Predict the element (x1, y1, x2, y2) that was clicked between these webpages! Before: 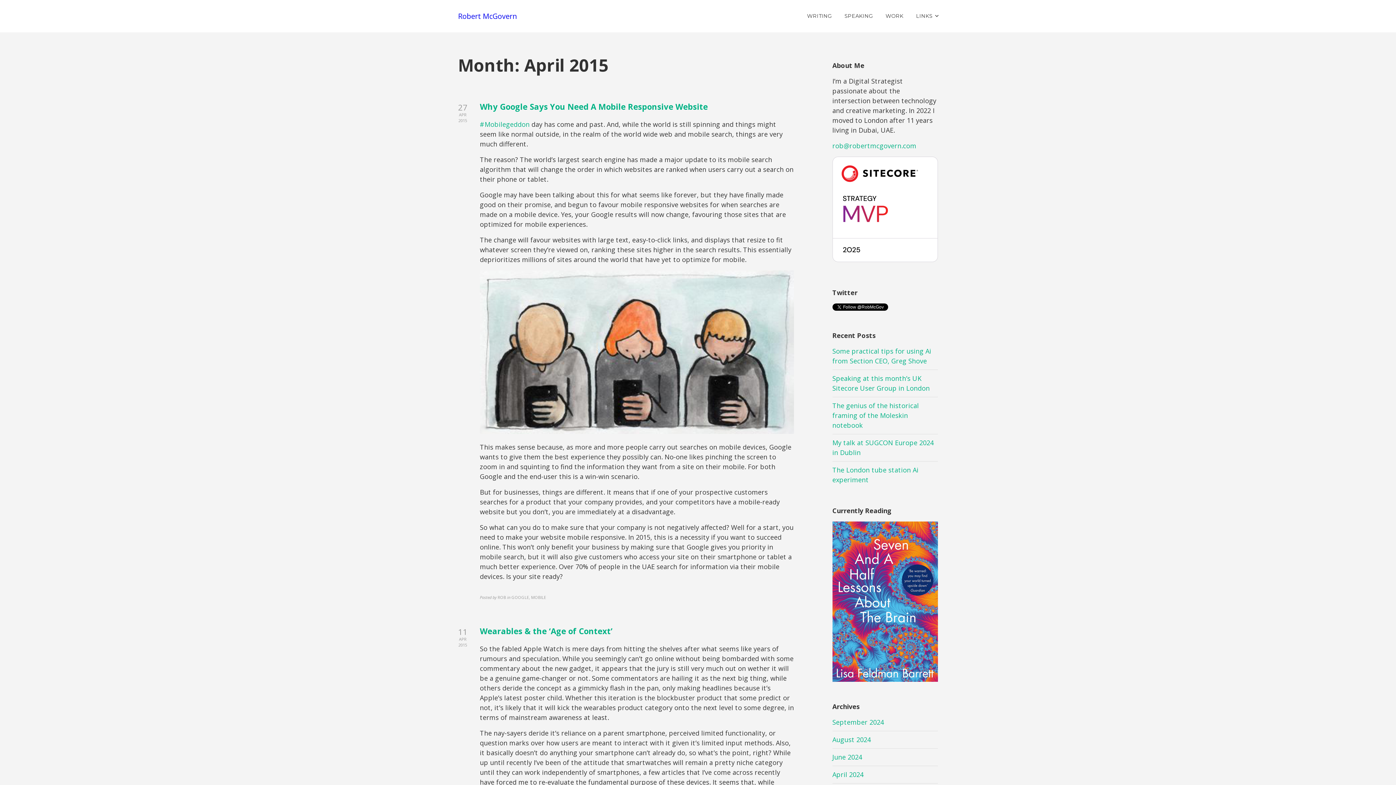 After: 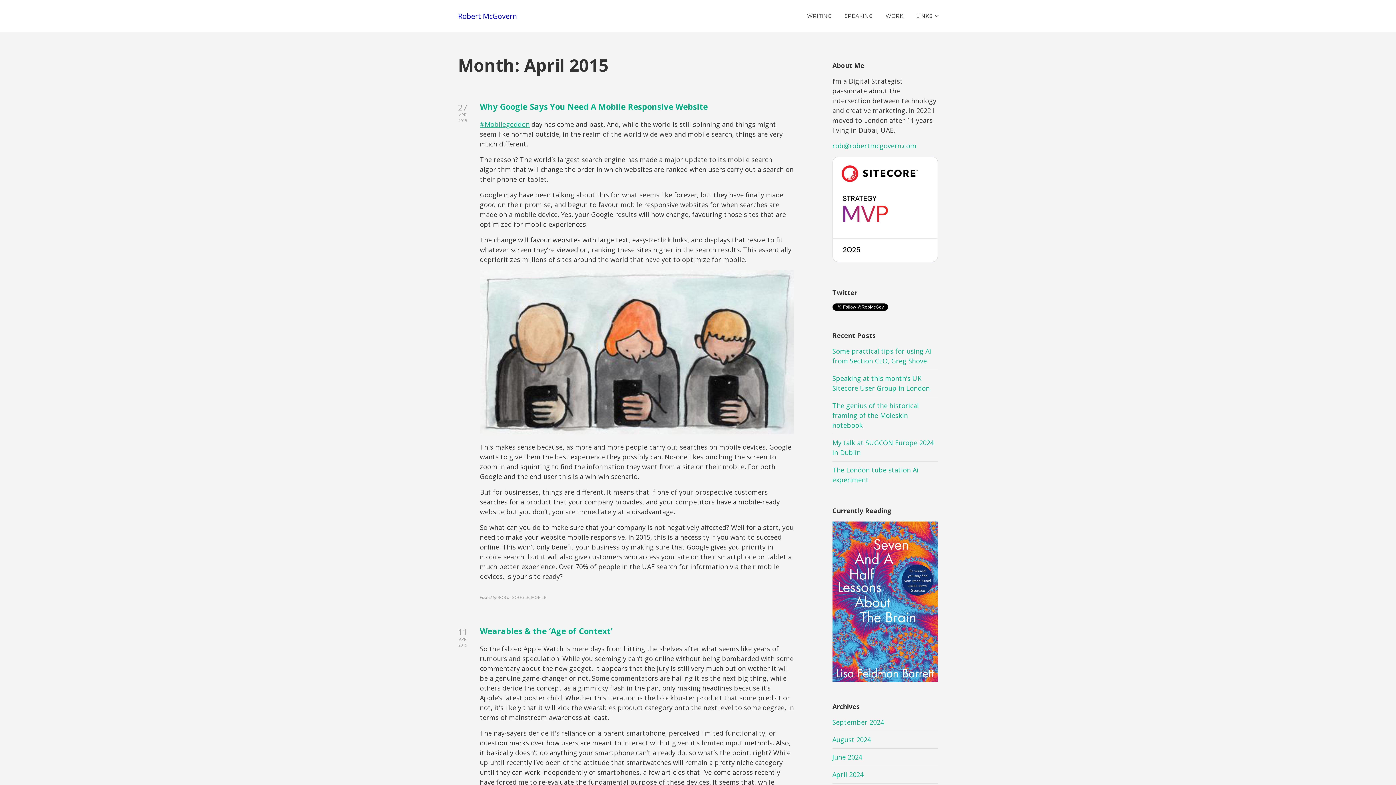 Action: bbox: (480, 120, 529, 128) label: #Mobilegeddon